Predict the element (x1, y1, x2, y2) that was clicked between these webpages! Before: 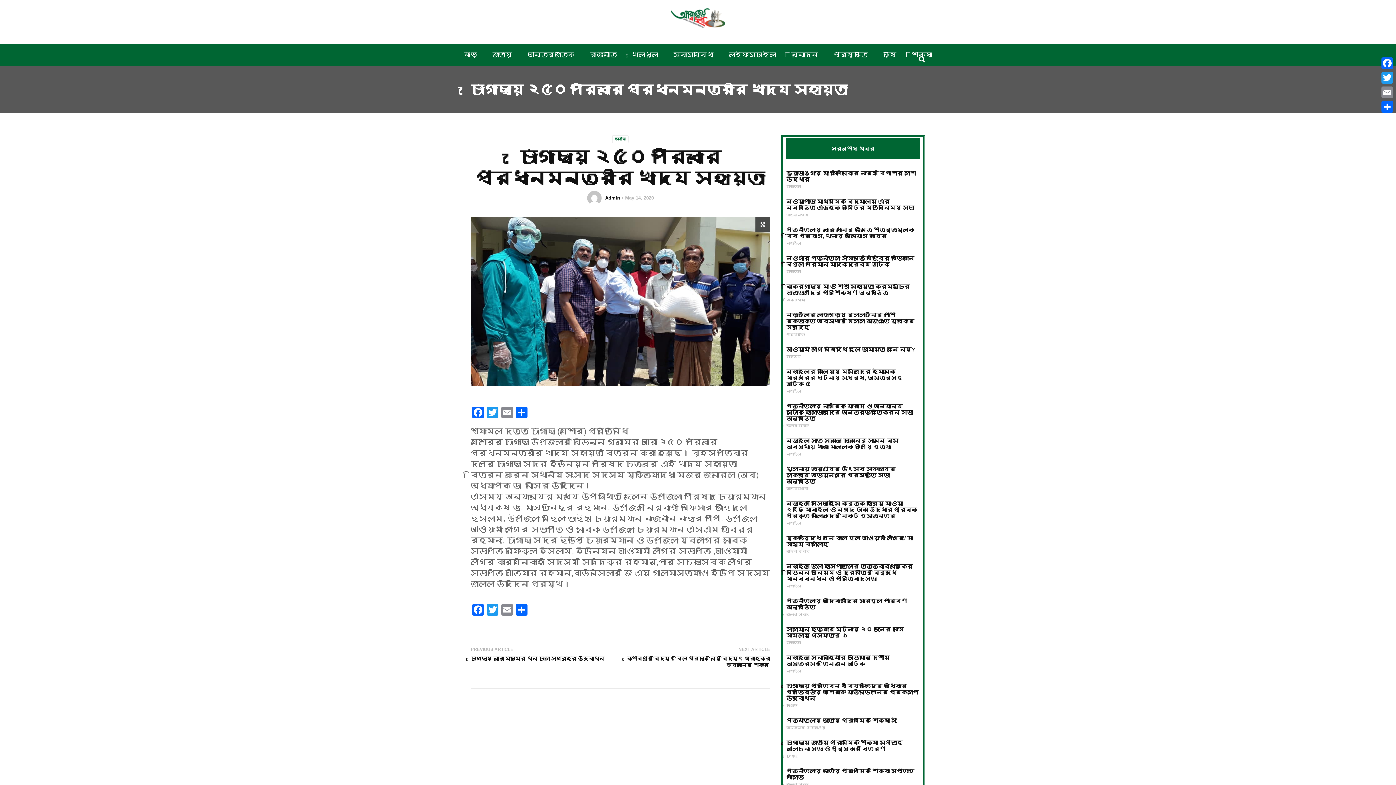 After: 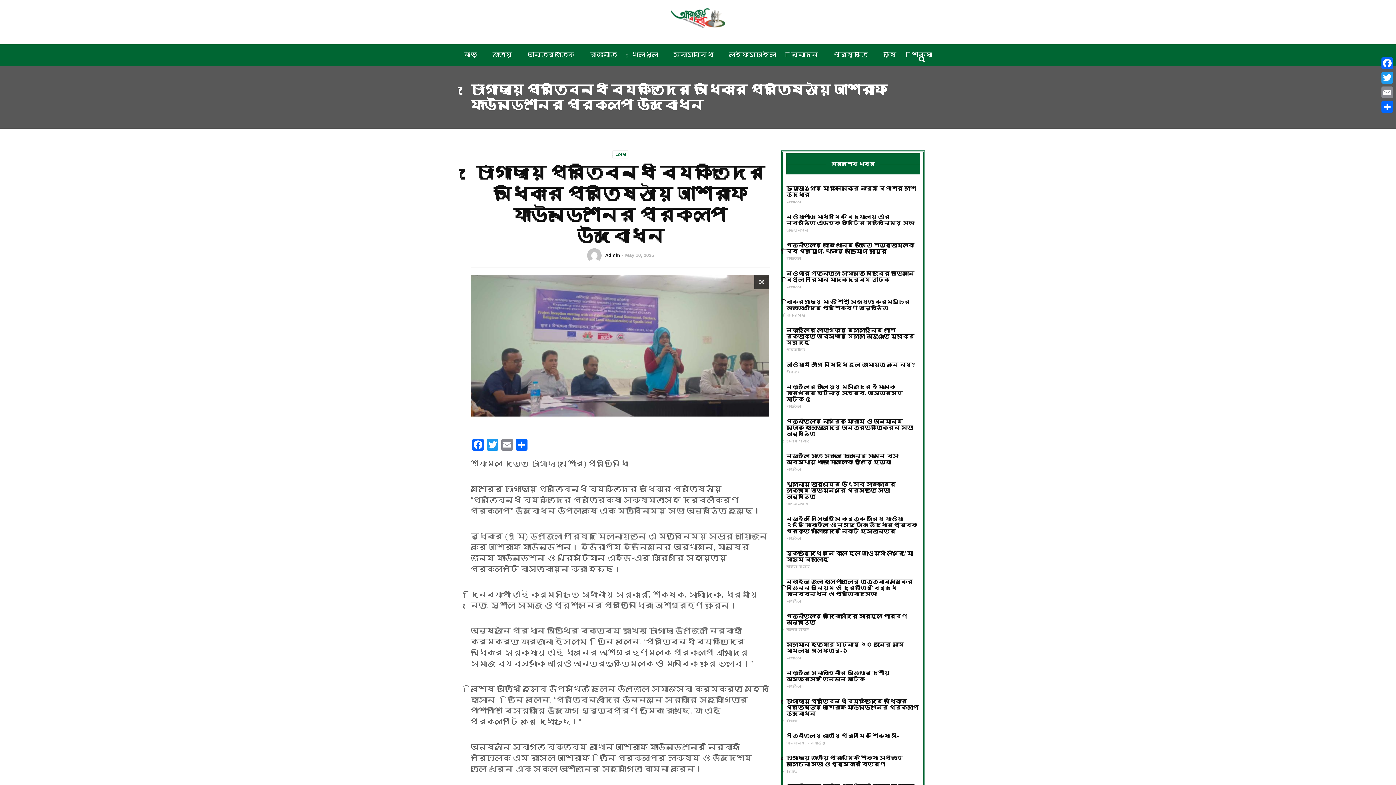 Action: bbox: (786, 683, 919, 701) label: চৌগাছায় প্রতিবন্ধী ব্যক্তিদের অধিকার প্রতিষ্ঠায় আশরাফ ফাউন্ডেশনের প্রকল্প উদ্বোধন